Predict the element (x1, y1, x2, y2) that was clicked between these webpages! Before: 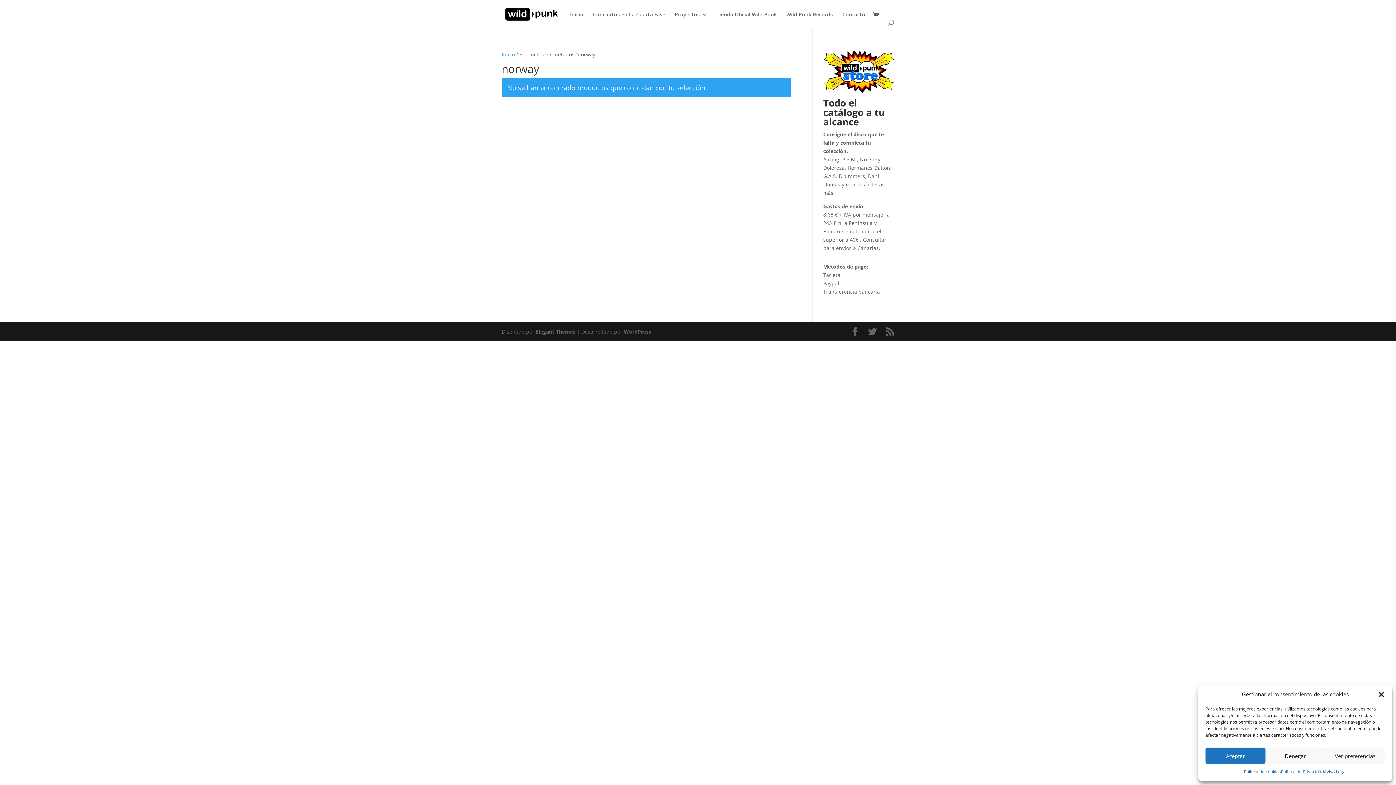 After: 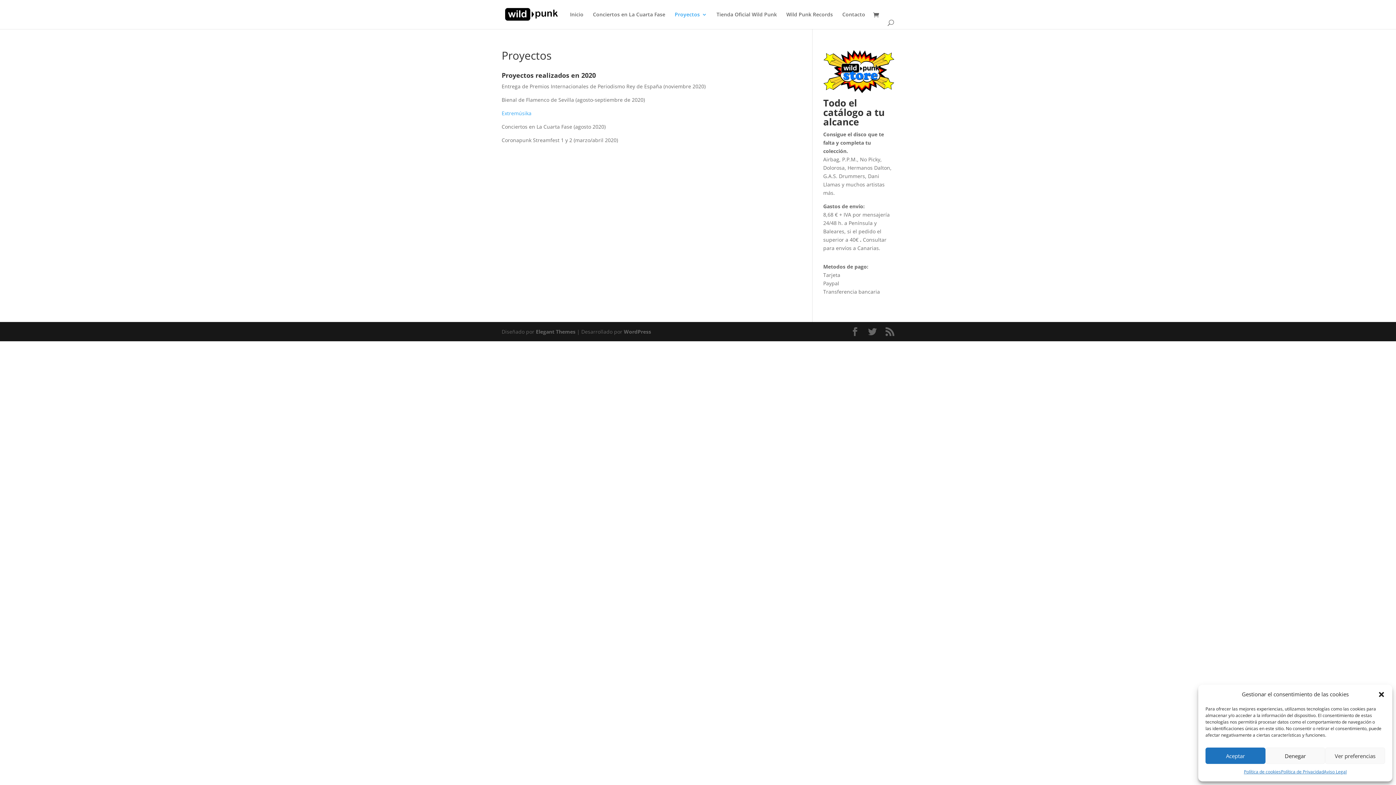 Action: label: Proyectos bbox: (674, 12, 707, 29)